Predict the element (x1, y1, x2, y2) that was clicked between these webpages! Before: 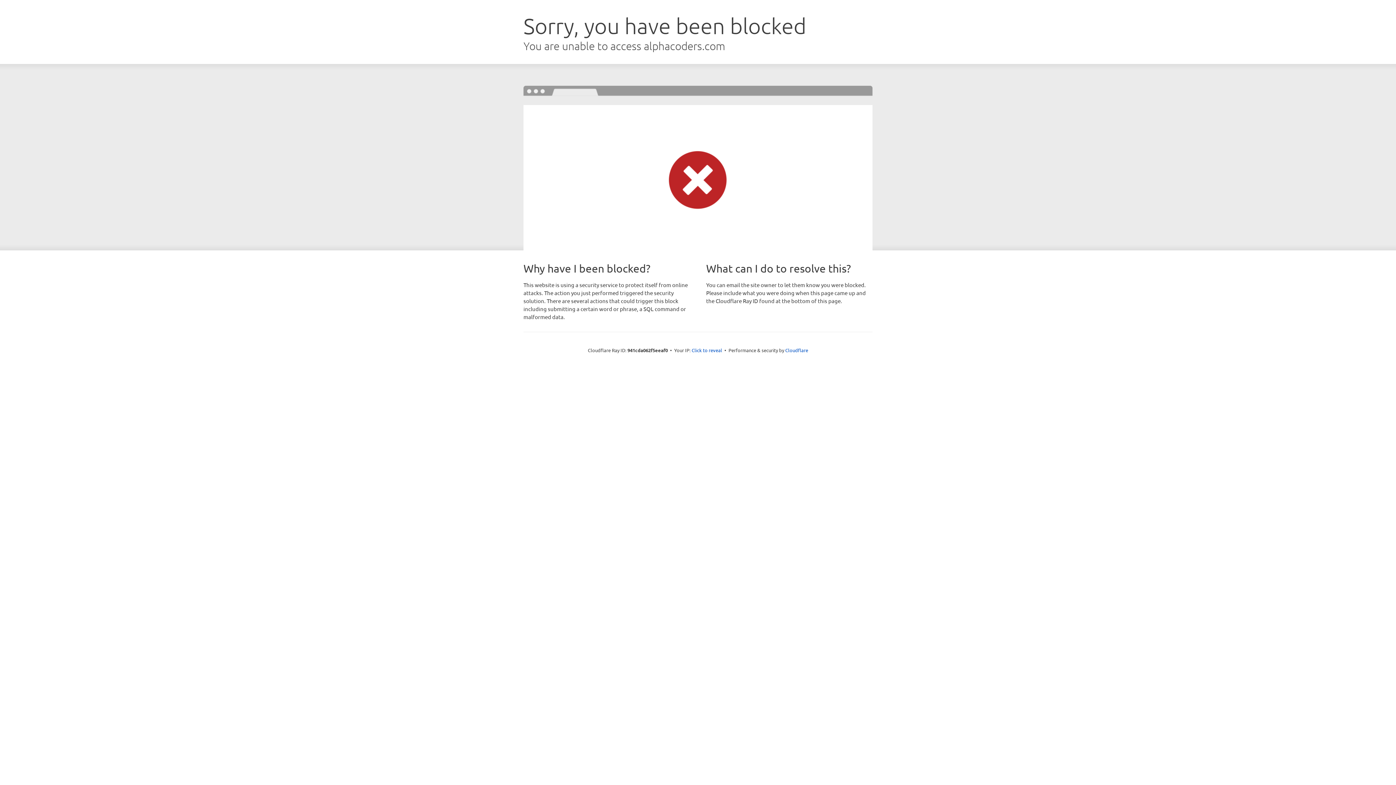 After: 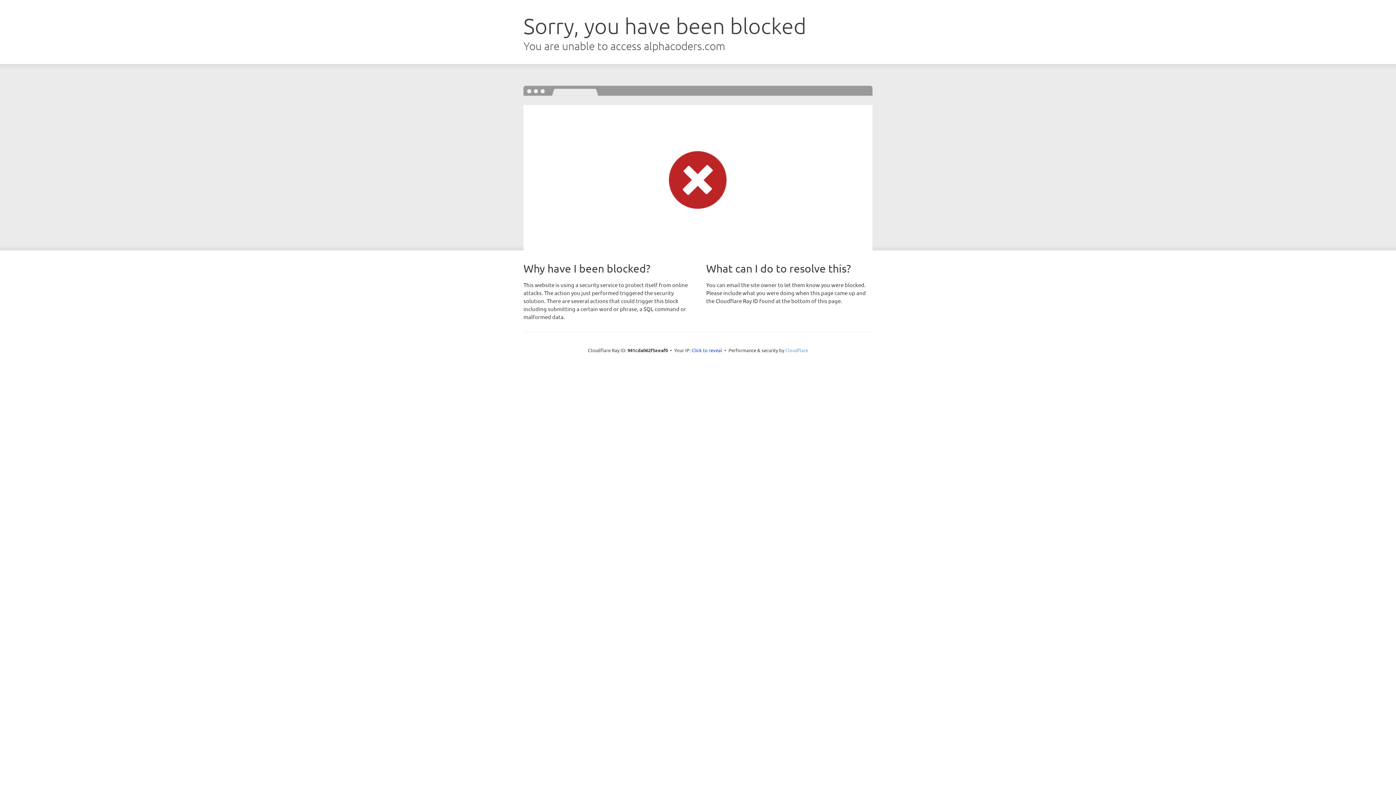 Action: label: Cloudflare bbox: (785, 347, 808, 353)